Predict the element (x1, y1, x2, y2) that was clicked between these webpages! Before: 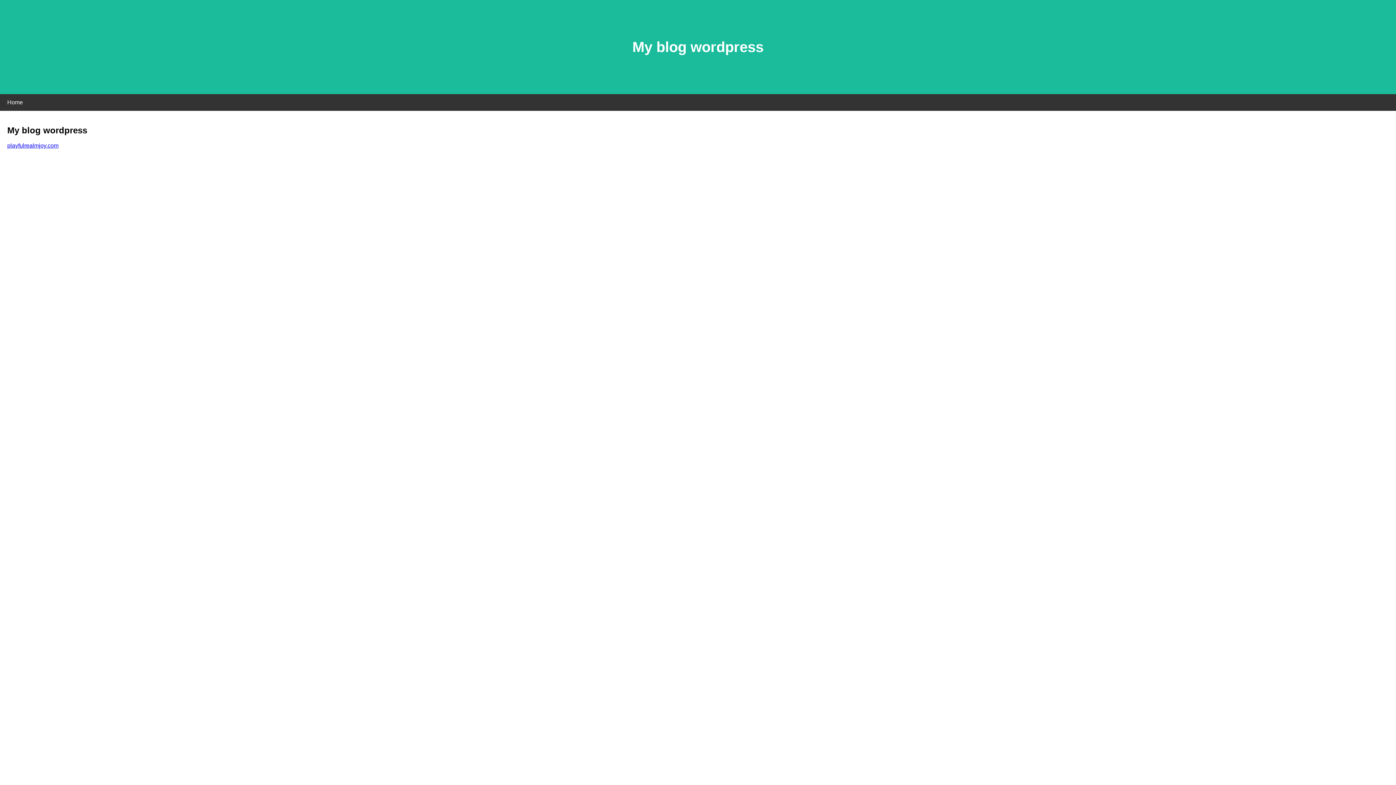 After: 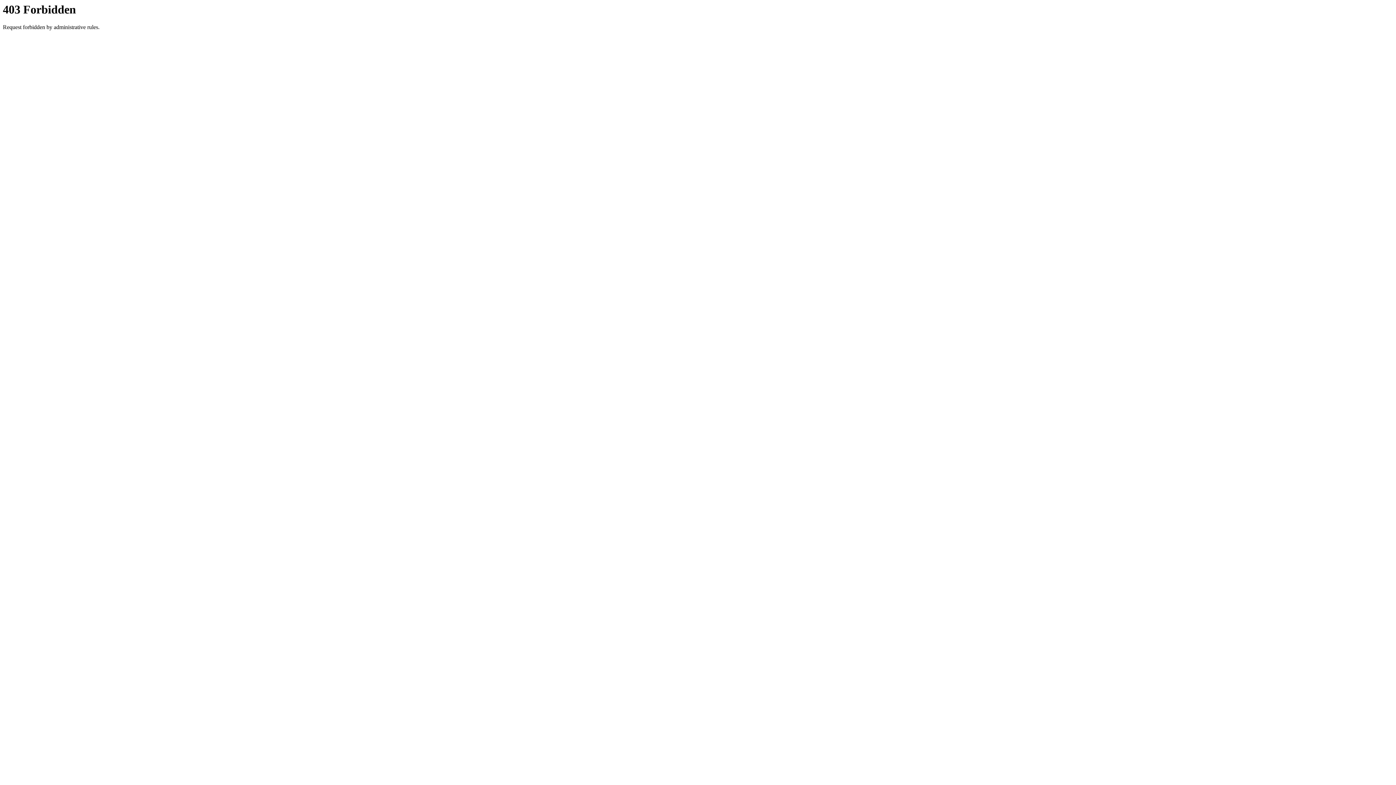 Action: bbox: (7, 142, 58, 148) label: playfulrealmjoy.com